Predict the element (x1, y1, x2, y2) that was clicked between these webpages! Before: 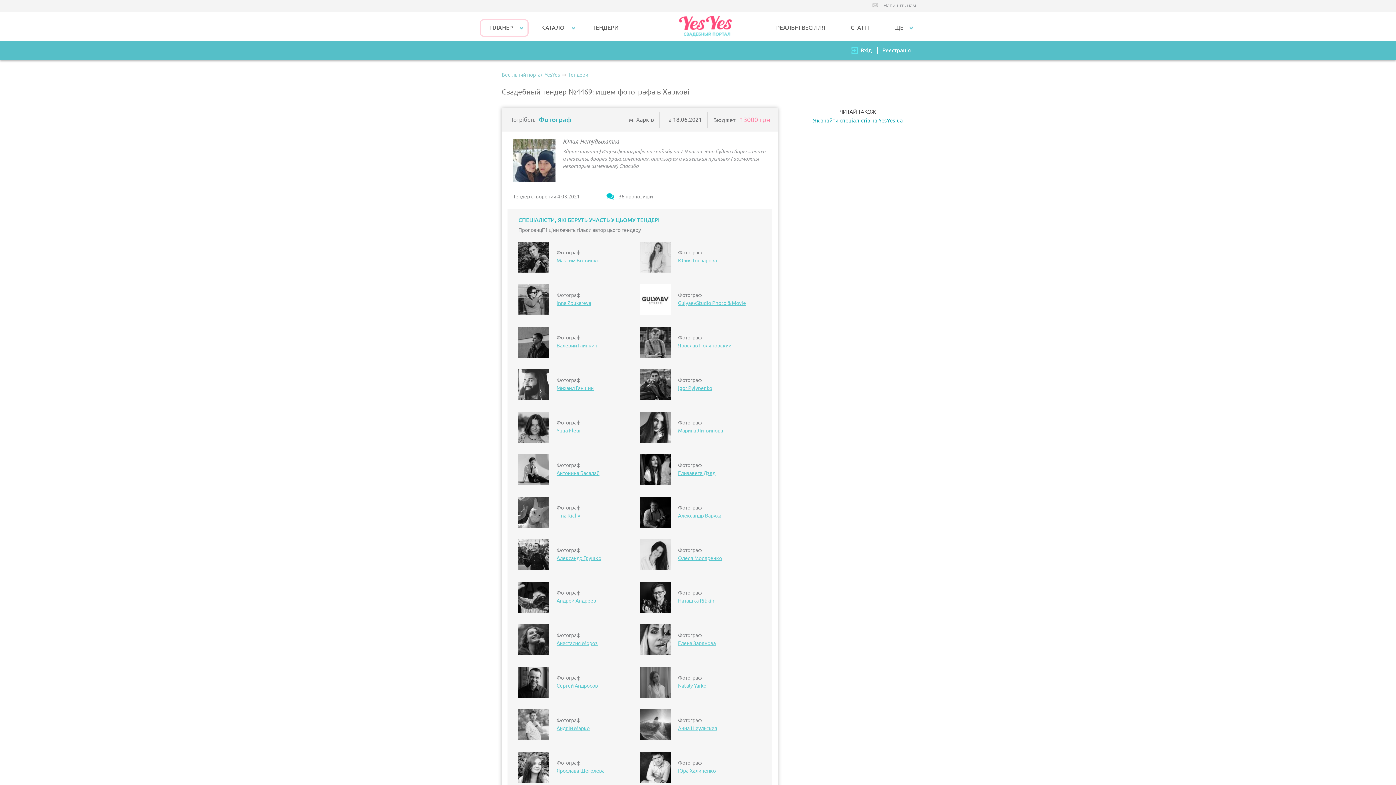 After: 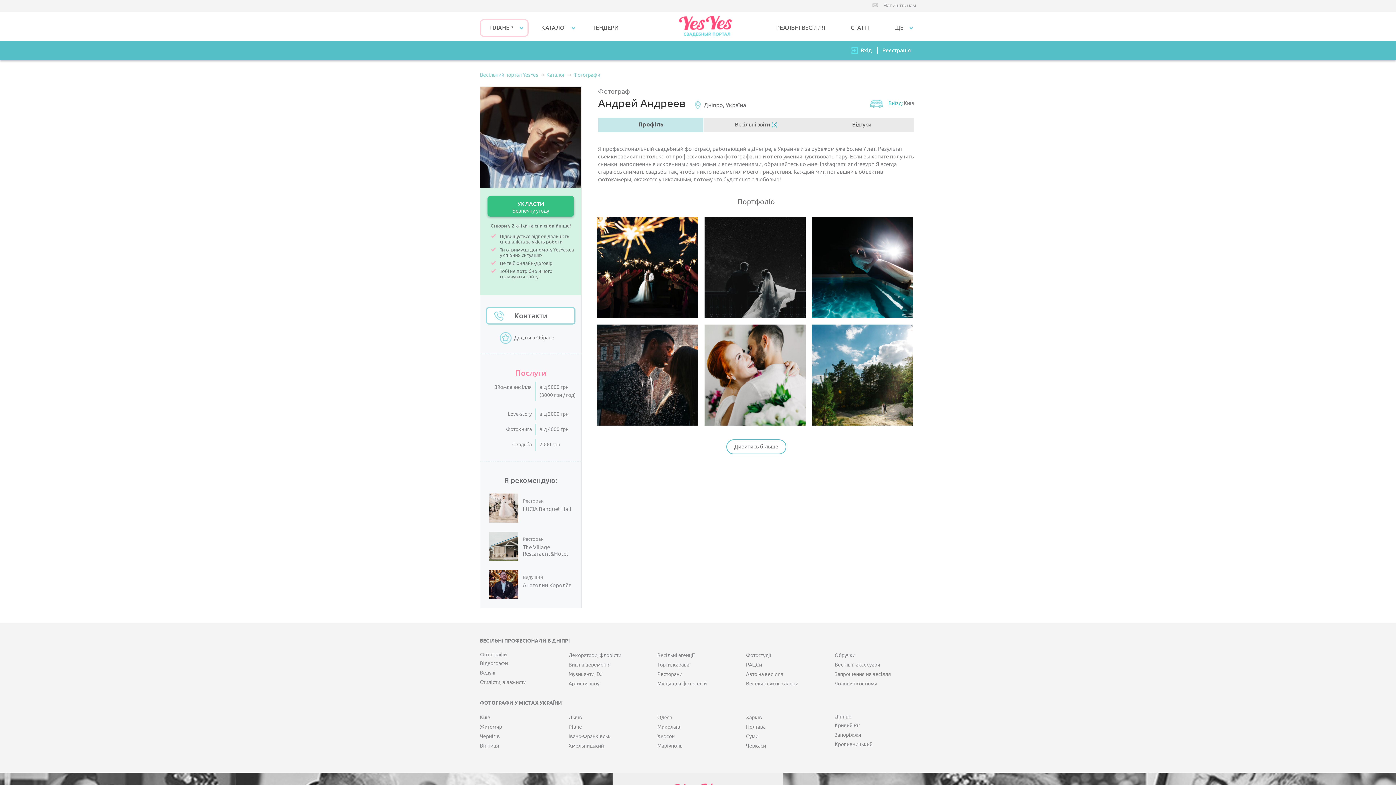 Action: bbox: (518, 582, 549, 615)